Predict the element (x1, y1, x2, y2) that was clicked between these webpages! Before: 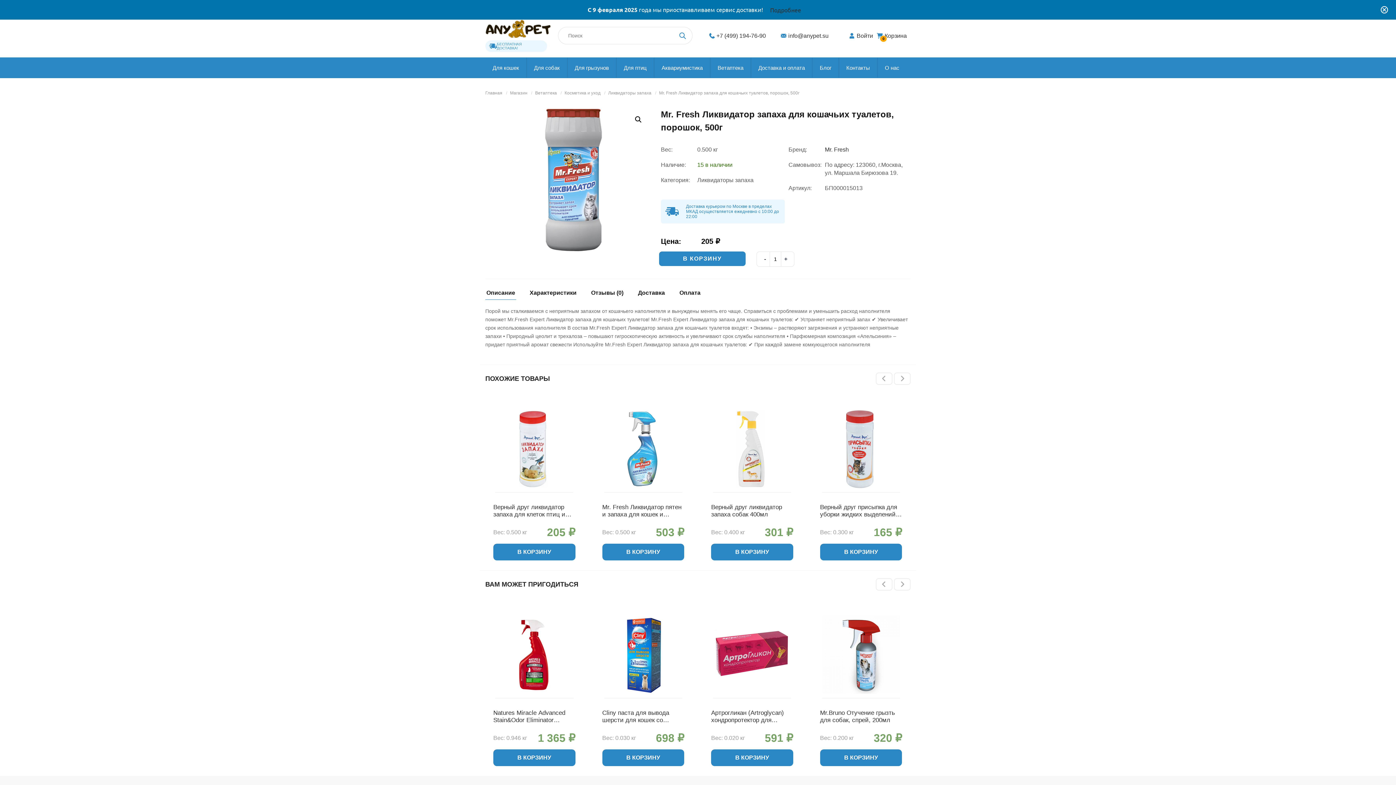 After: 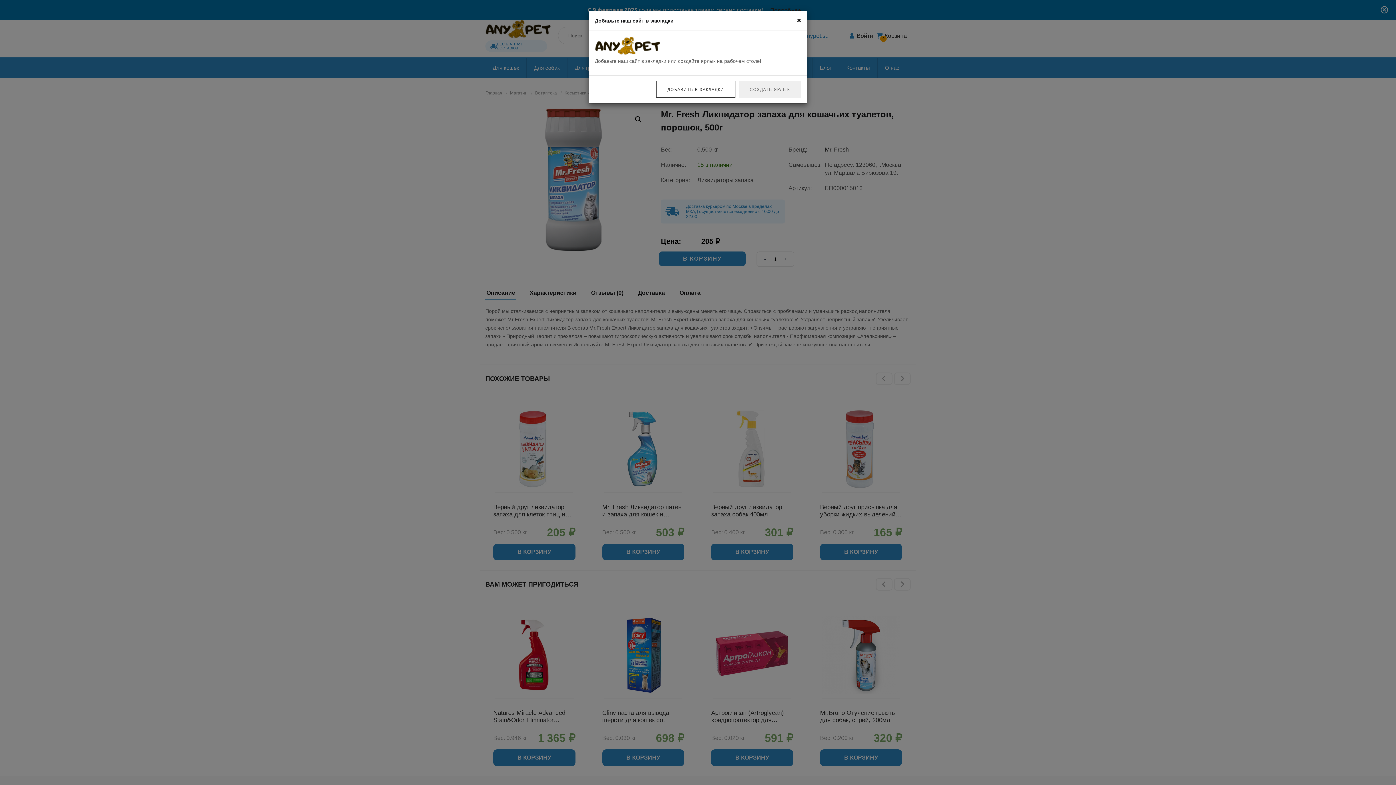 Action: bbox: (781, 30, 828, 40) label: info@anypet.su